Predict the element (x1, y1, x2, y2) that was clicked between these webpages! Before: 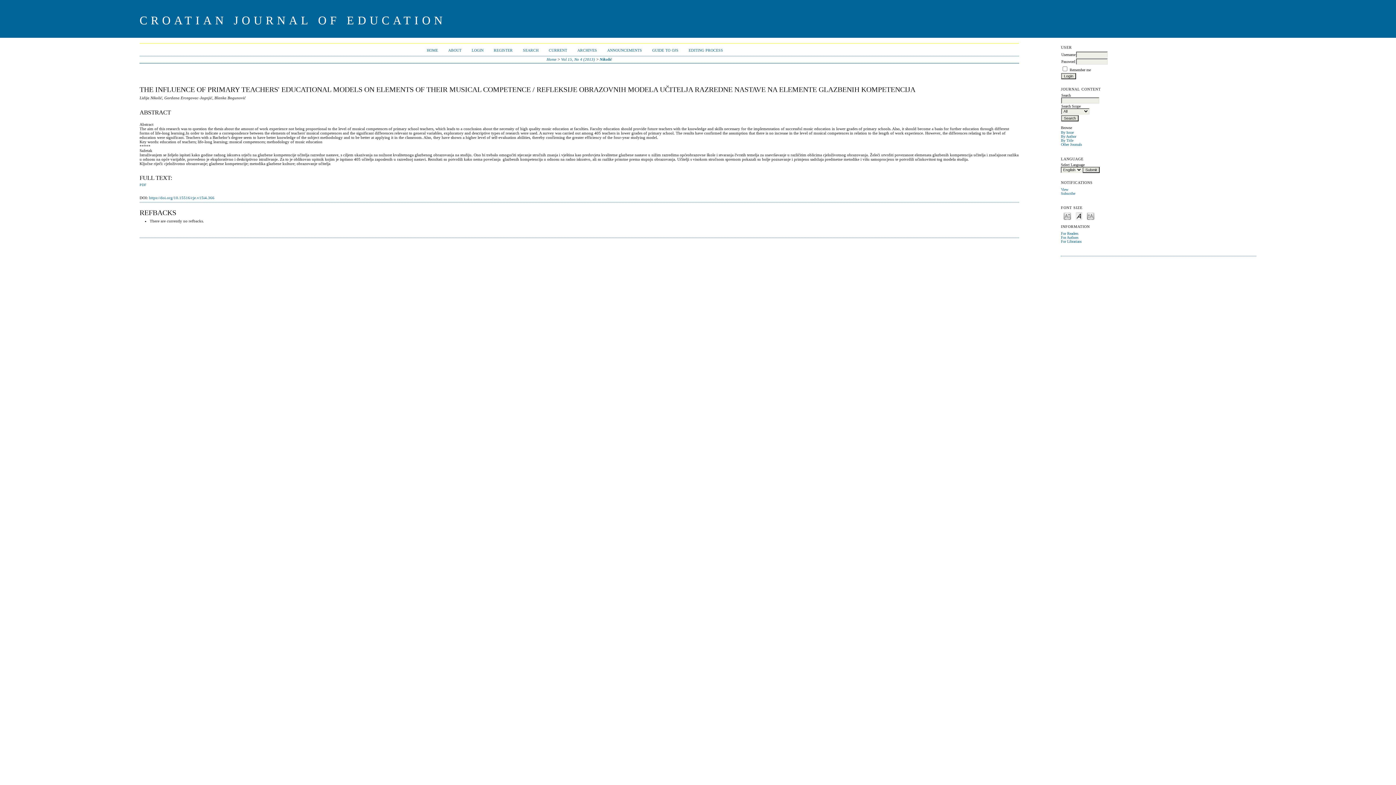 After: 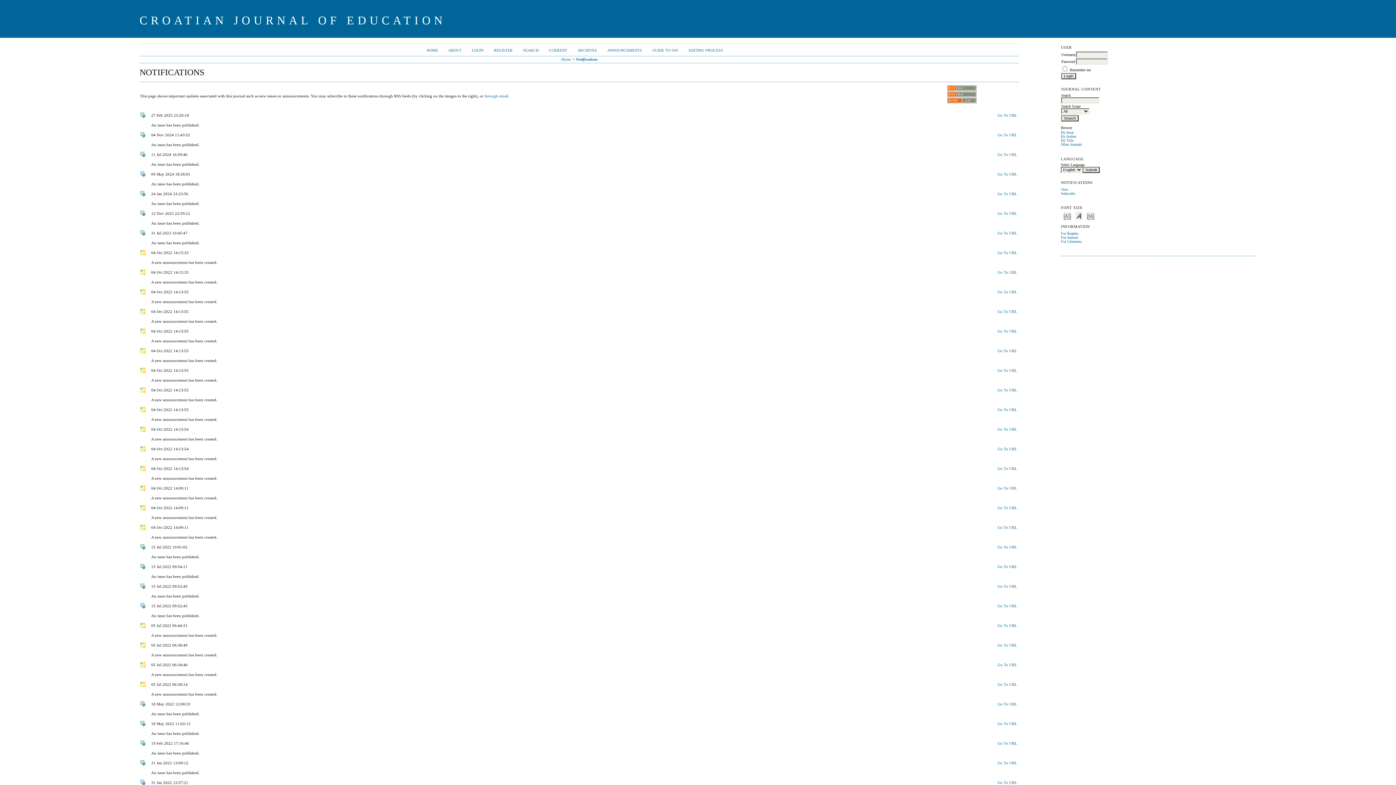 Action: bbox: (1061, 187, 1068, 191) label: View